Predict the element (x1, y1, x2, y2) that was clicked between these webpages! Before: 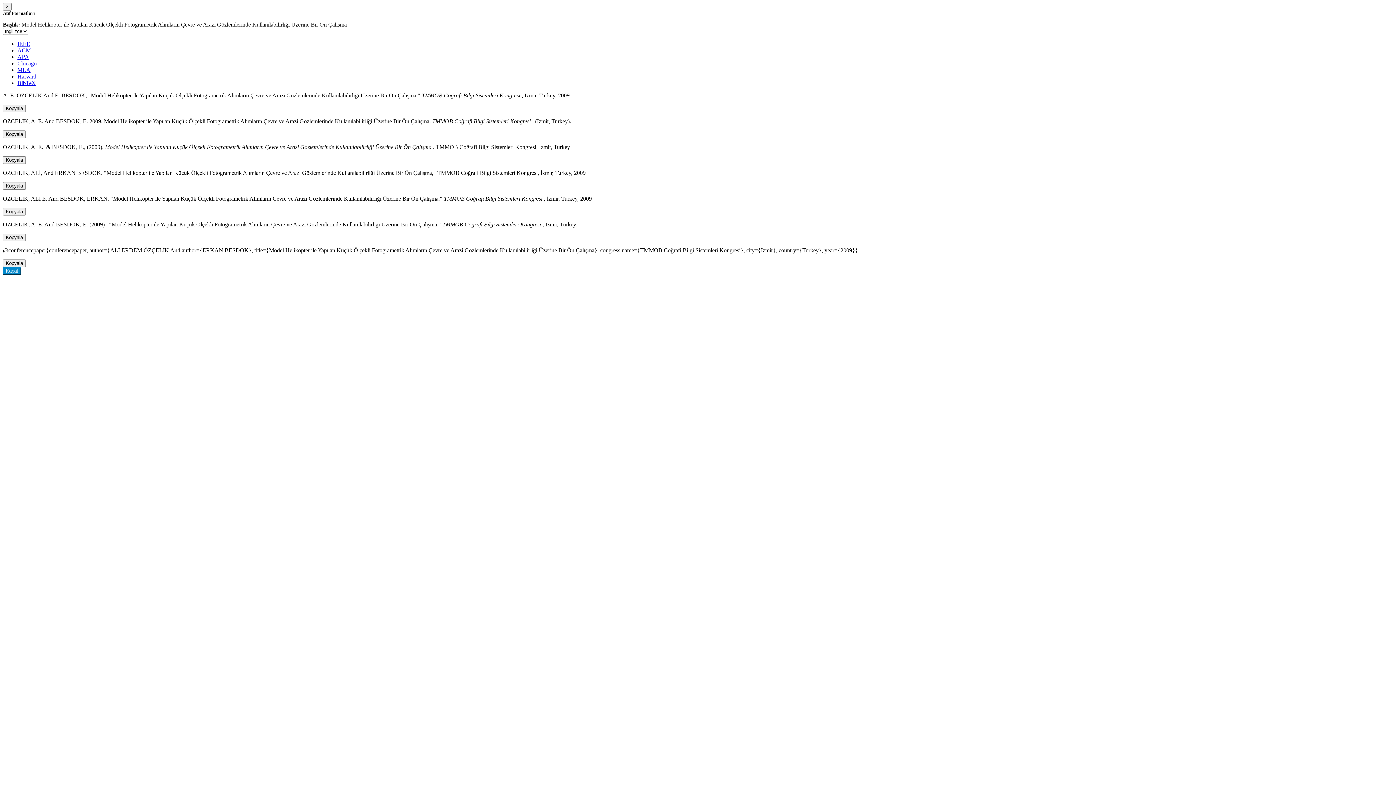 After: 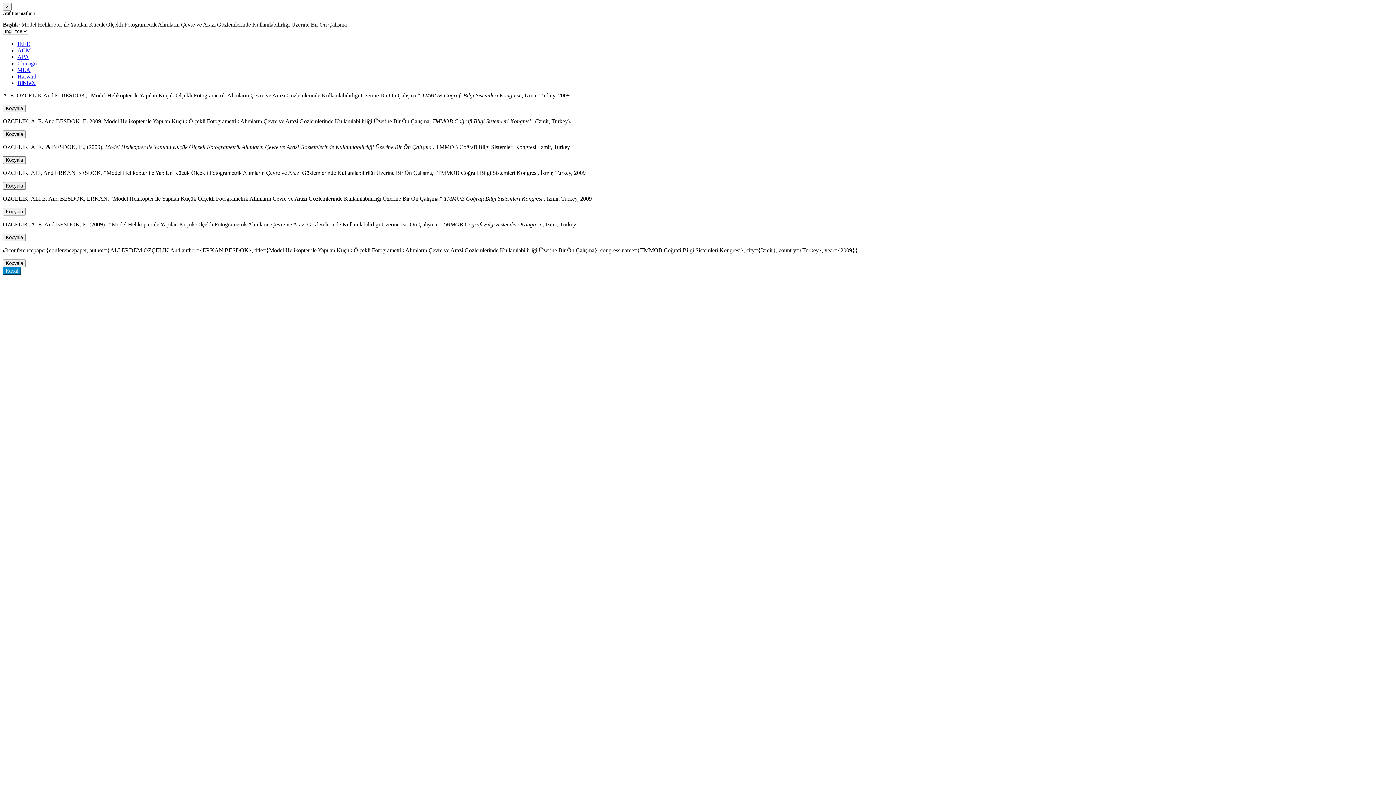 Action: label: APA bbox: (17, 53, 29, 60)